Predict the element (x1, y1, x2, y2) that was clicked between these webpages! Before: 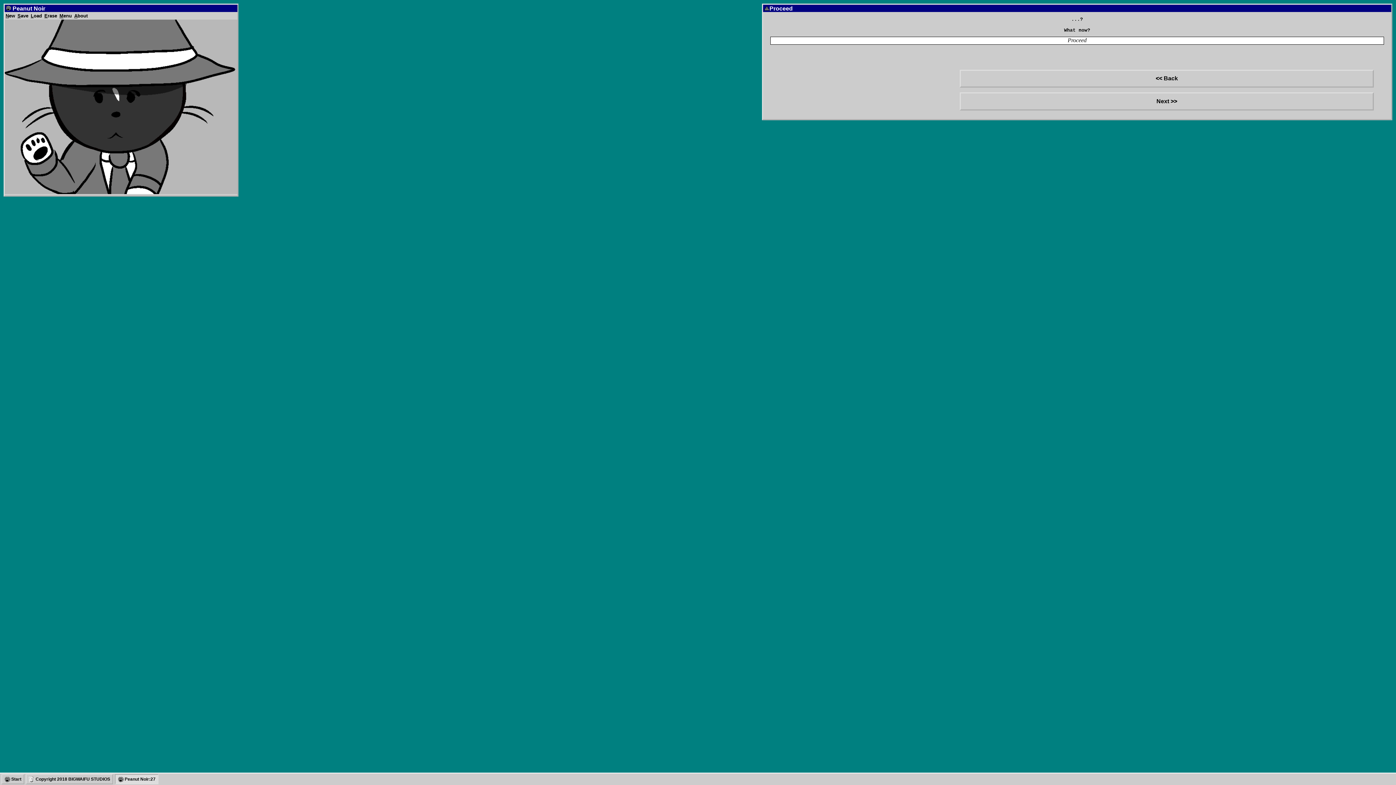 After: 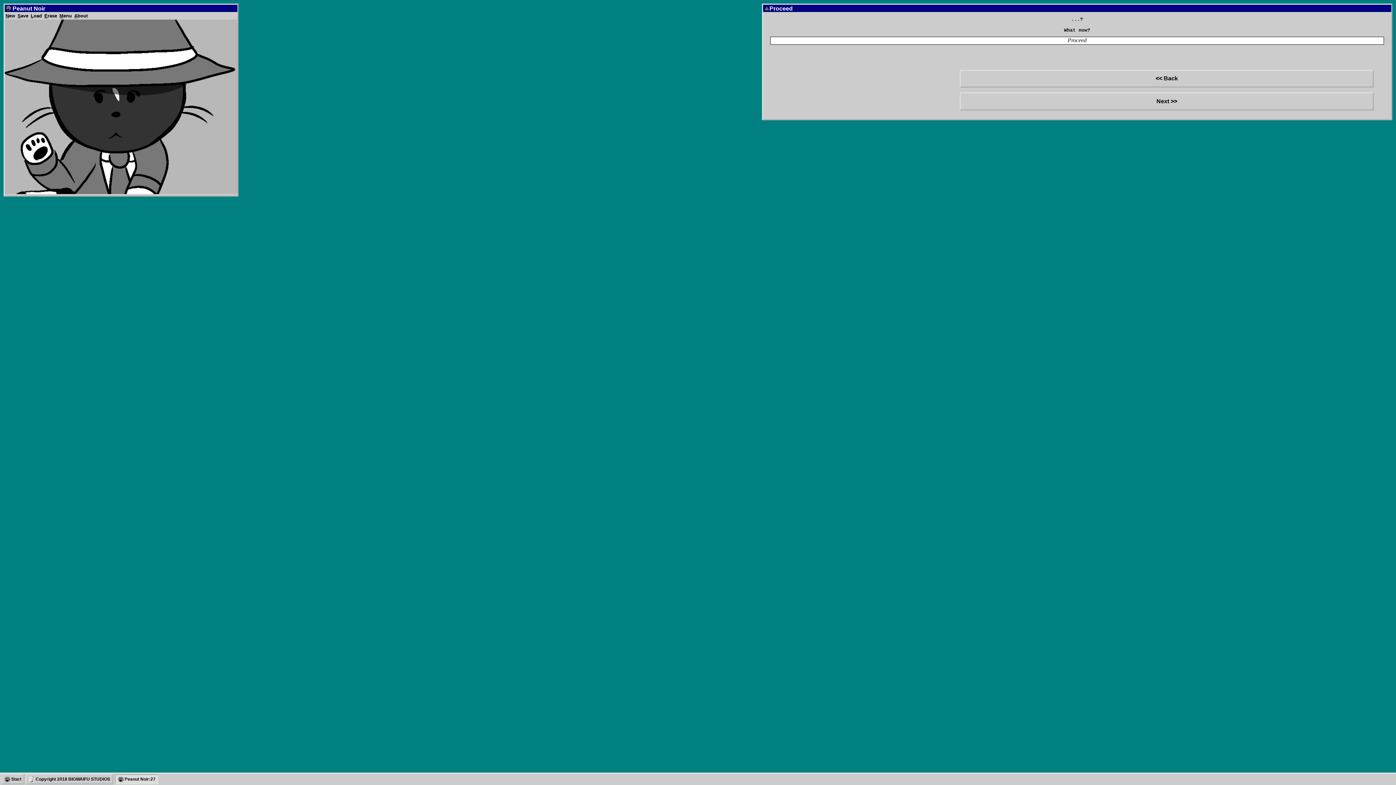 Action: bbox: (114, 774, 158, 784) label:  Peanut Noir:27